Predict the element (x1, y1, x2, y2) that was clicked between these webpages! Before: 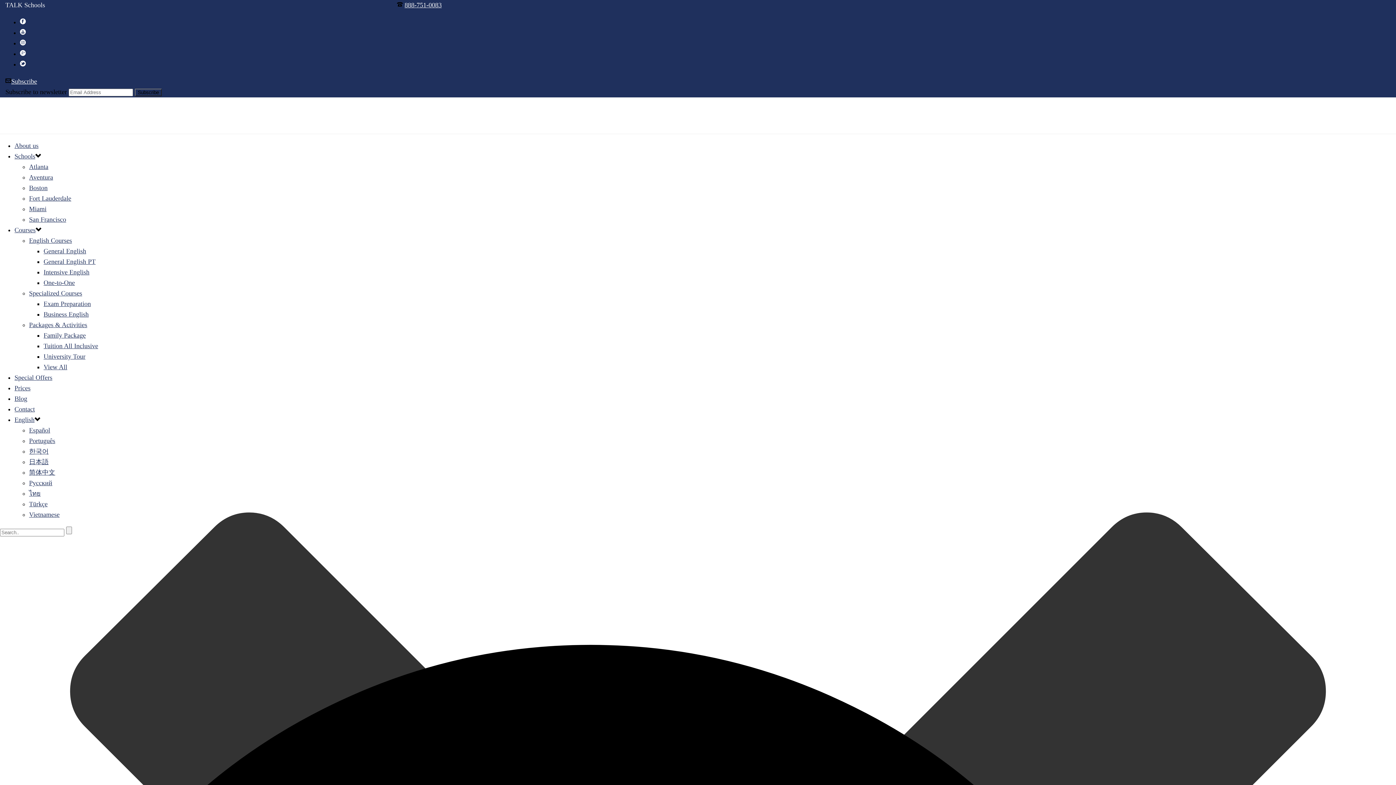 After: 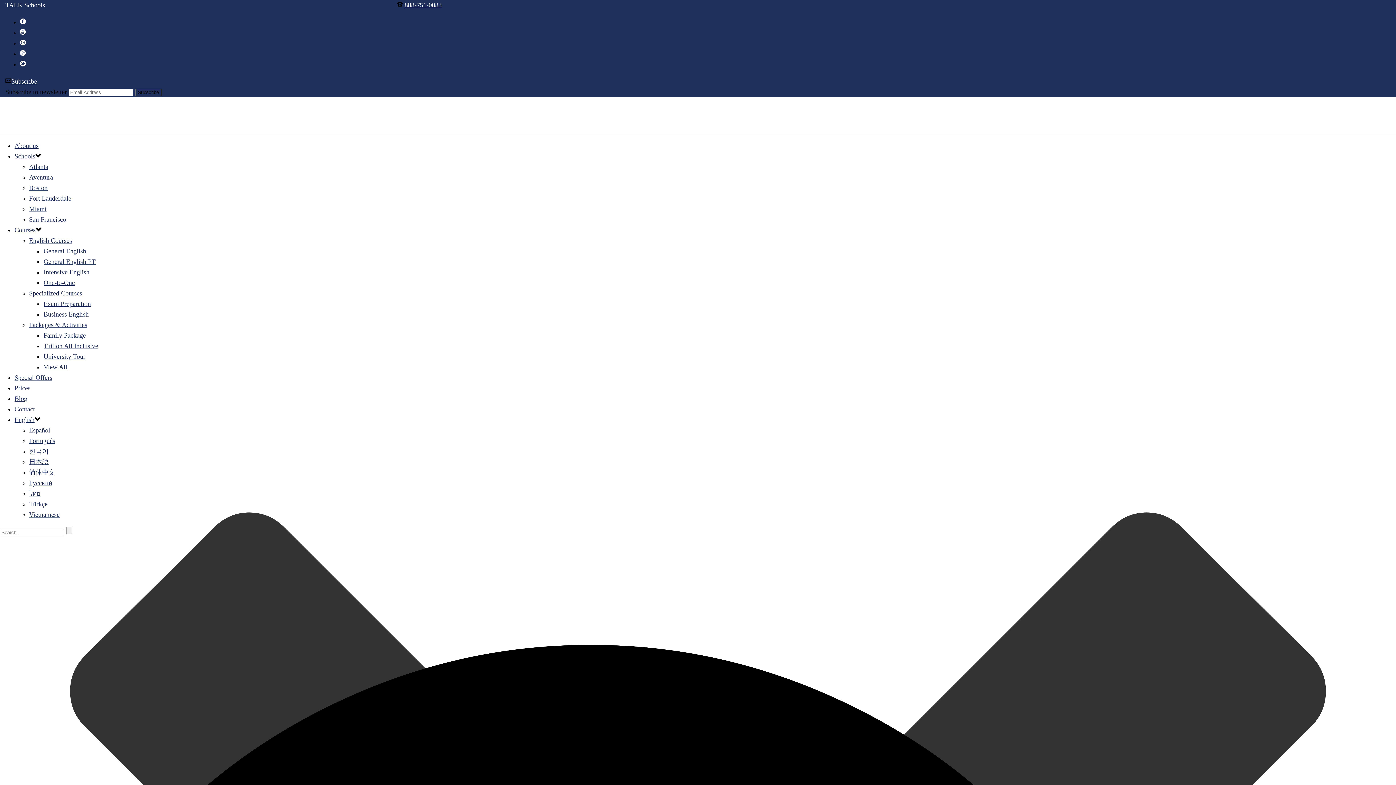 Action: bbox: (20, 29, 25, 36)